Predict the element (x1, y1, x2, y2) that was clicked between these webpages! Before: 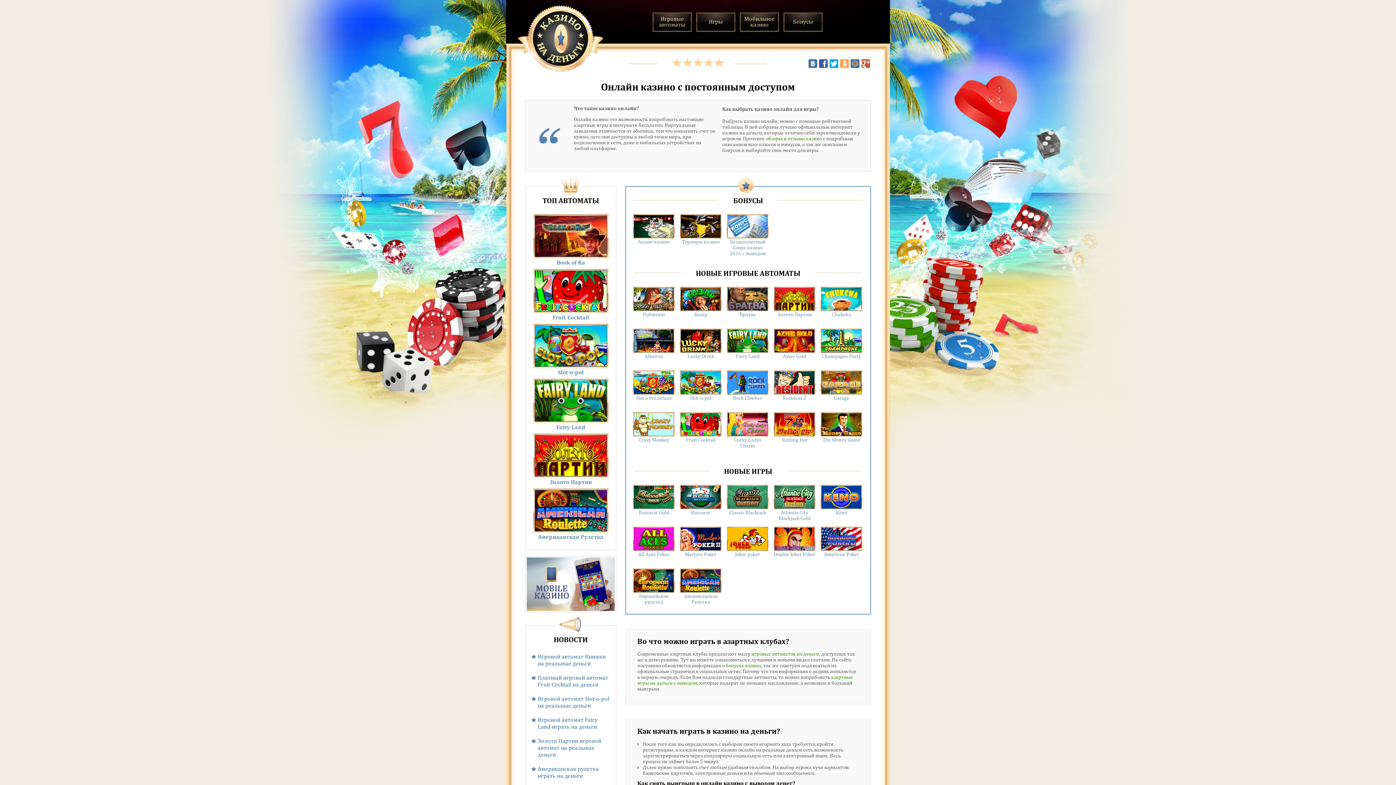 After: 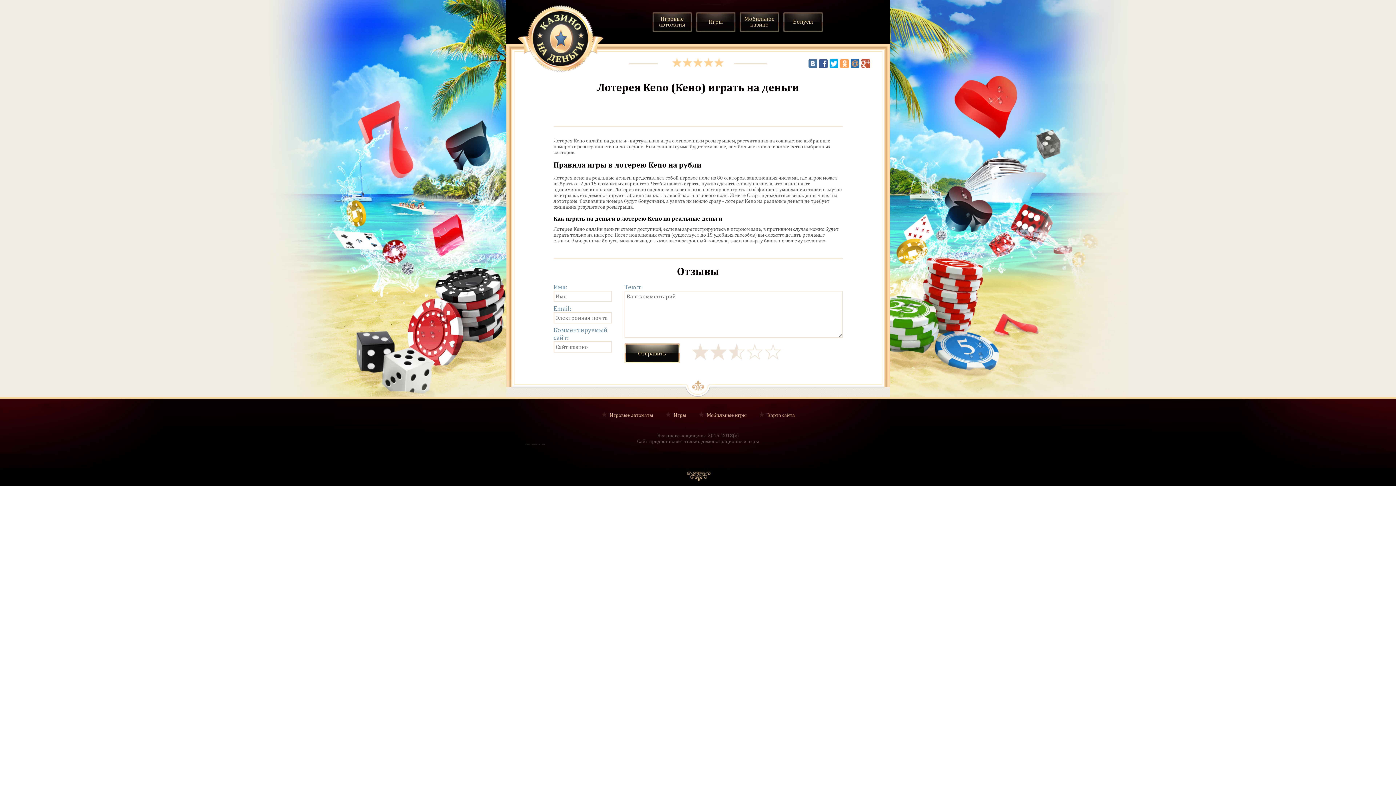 Action: label: Keno bbox: (820, 484, 862, 515)